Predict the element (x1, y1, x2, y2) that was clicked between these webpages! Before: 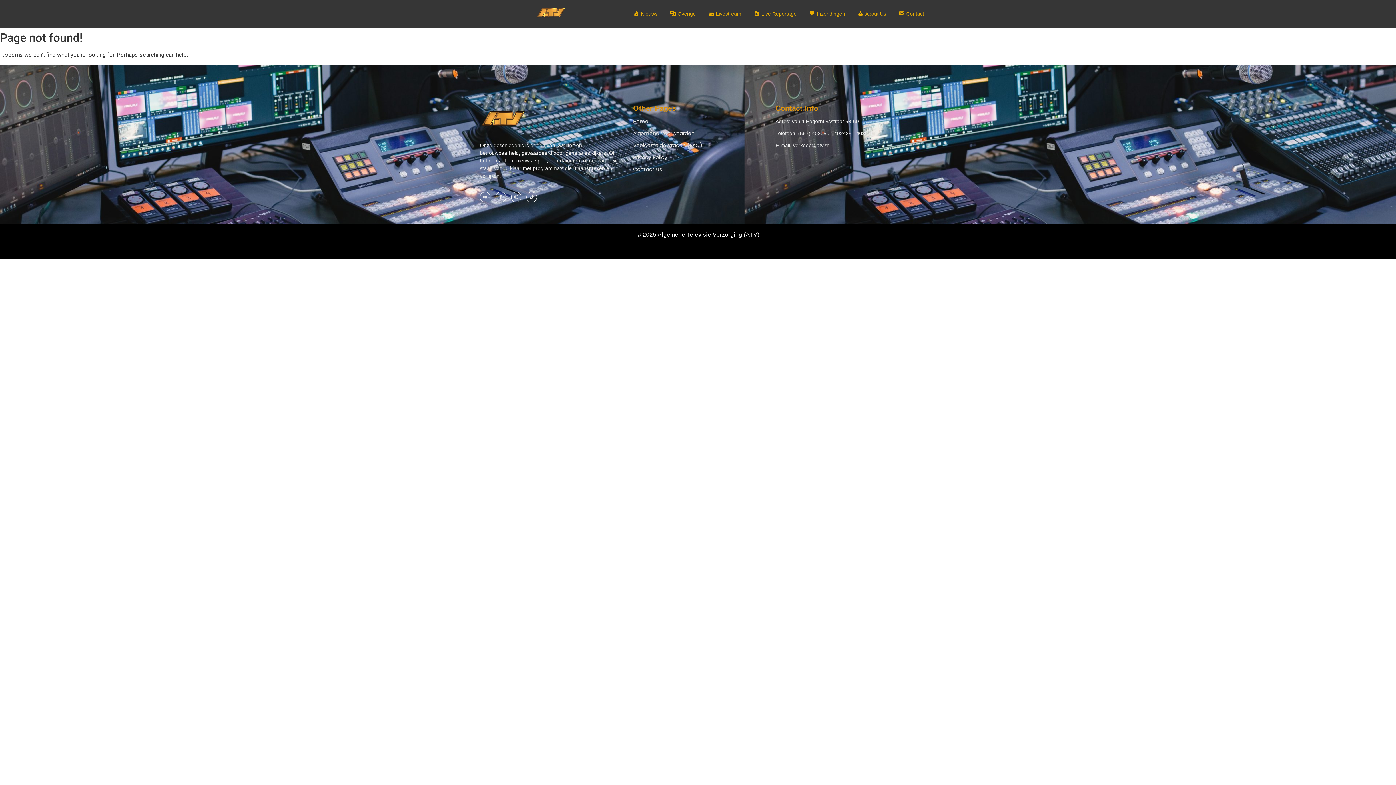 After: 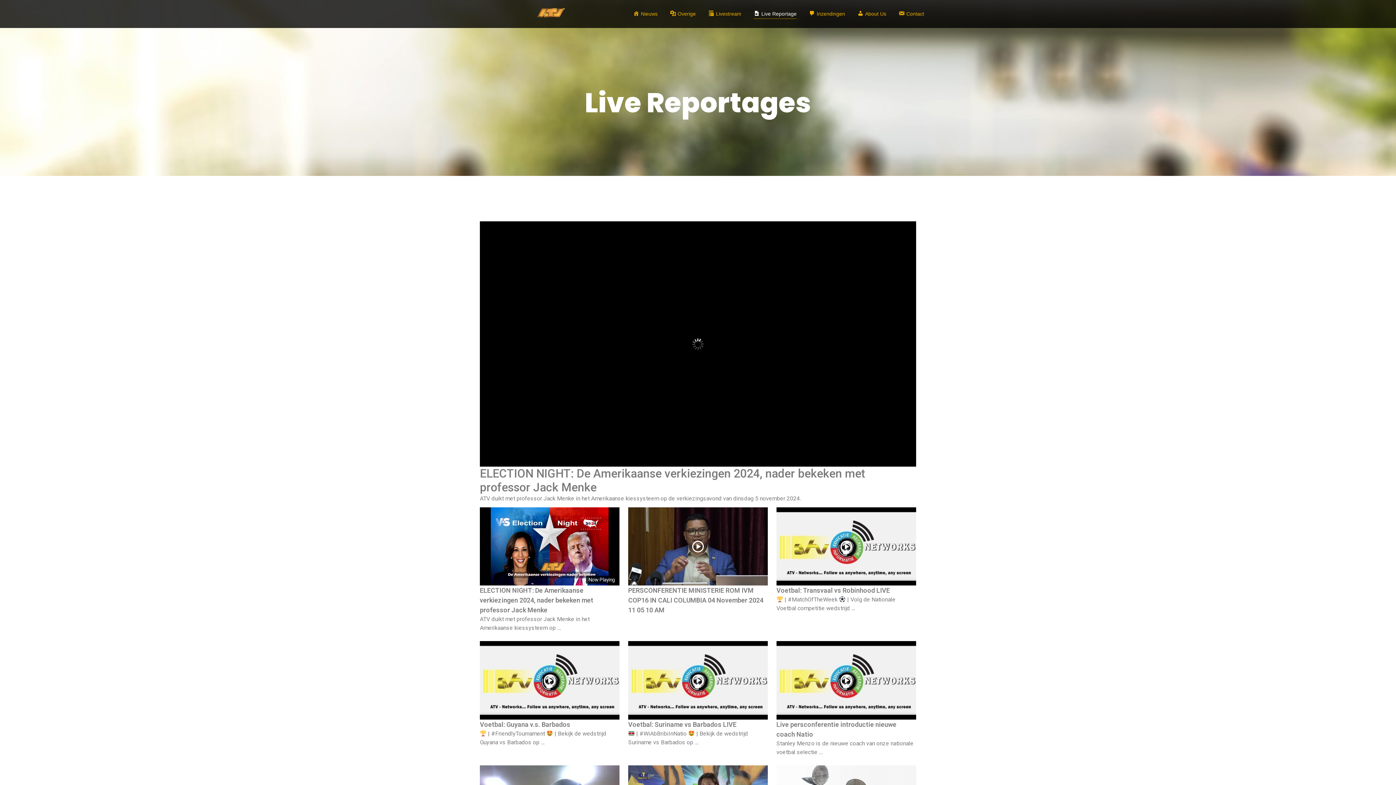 Action: bbox: (751, 3, 799, 24) label: Live Reportage